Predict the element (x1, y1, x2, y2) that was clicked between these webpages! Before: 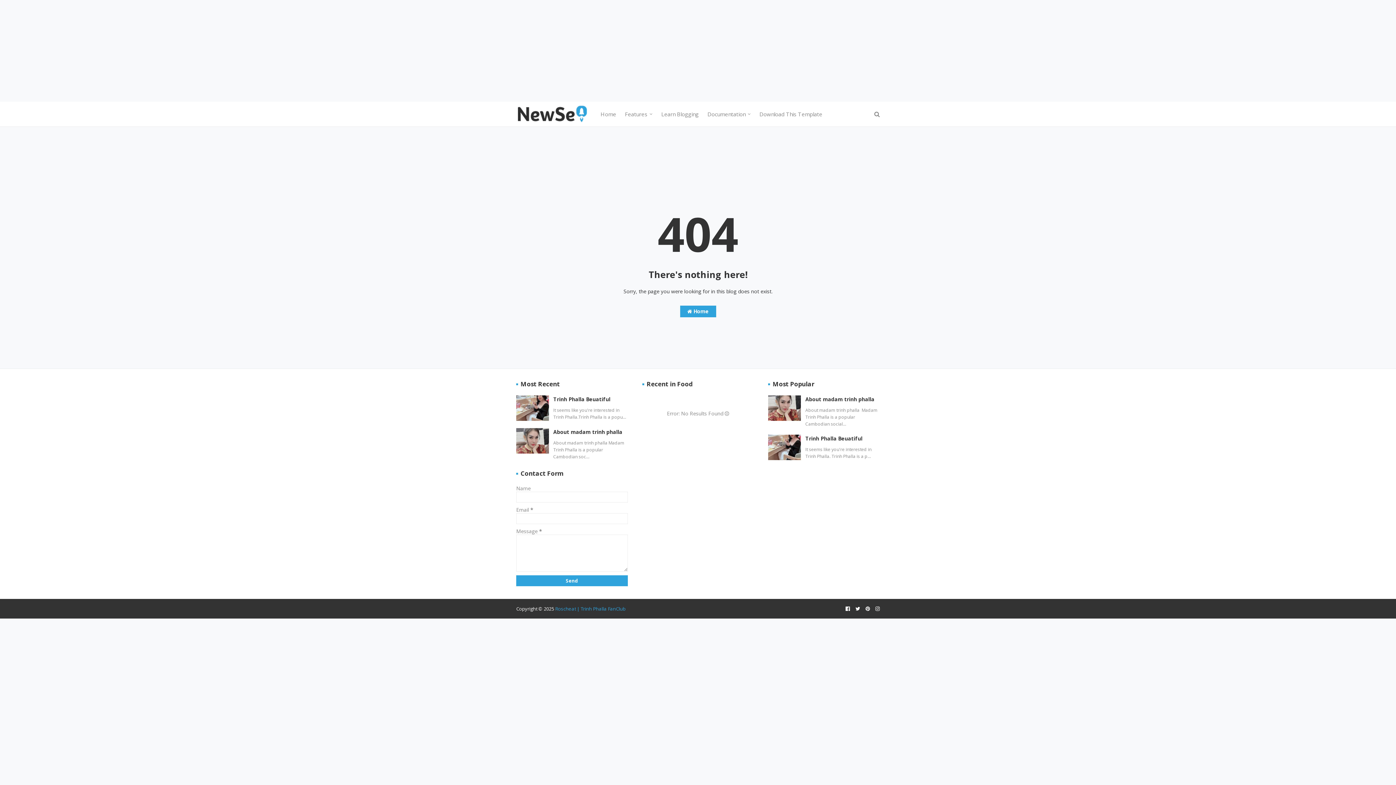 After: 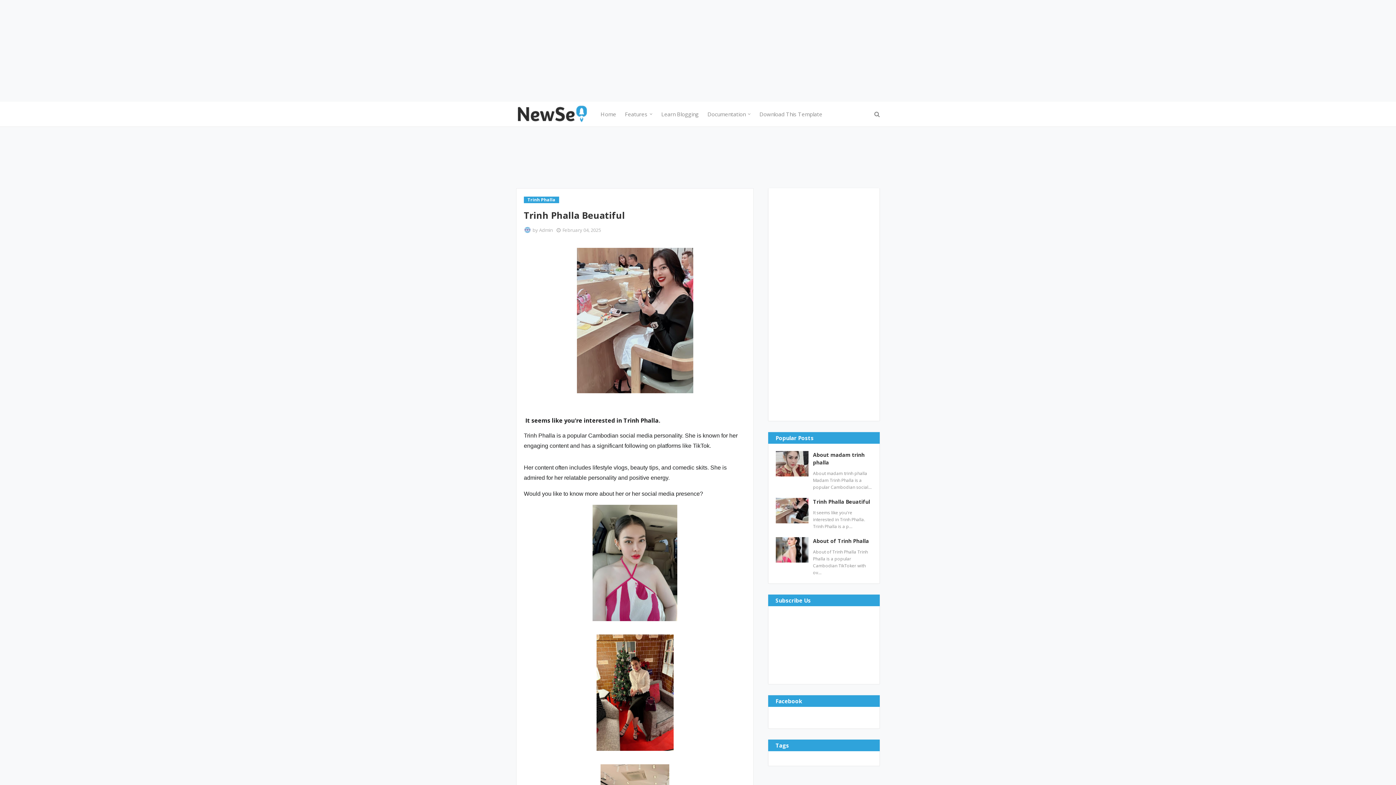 Action: label: Trinh Phalla Beuatiful bbox: (805, 434, 879, 442)